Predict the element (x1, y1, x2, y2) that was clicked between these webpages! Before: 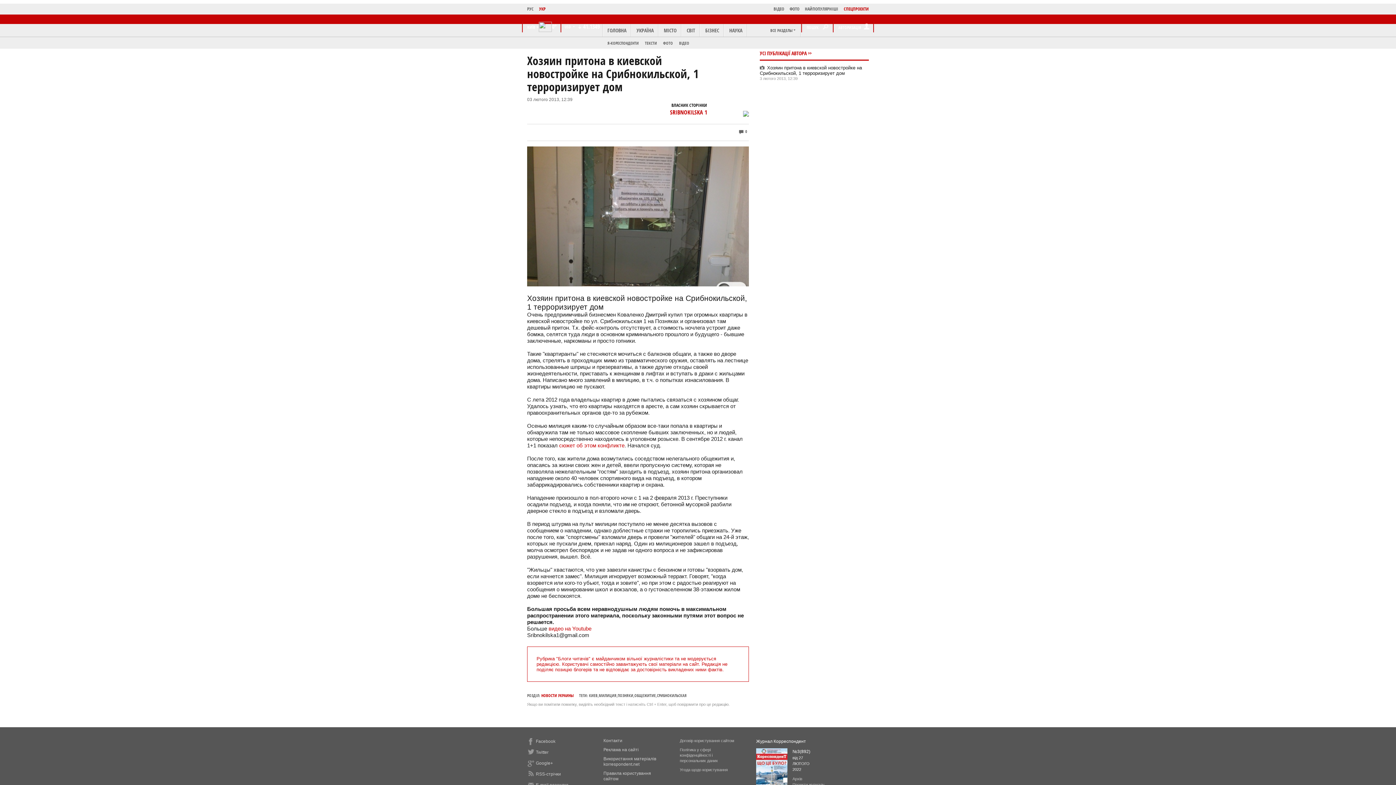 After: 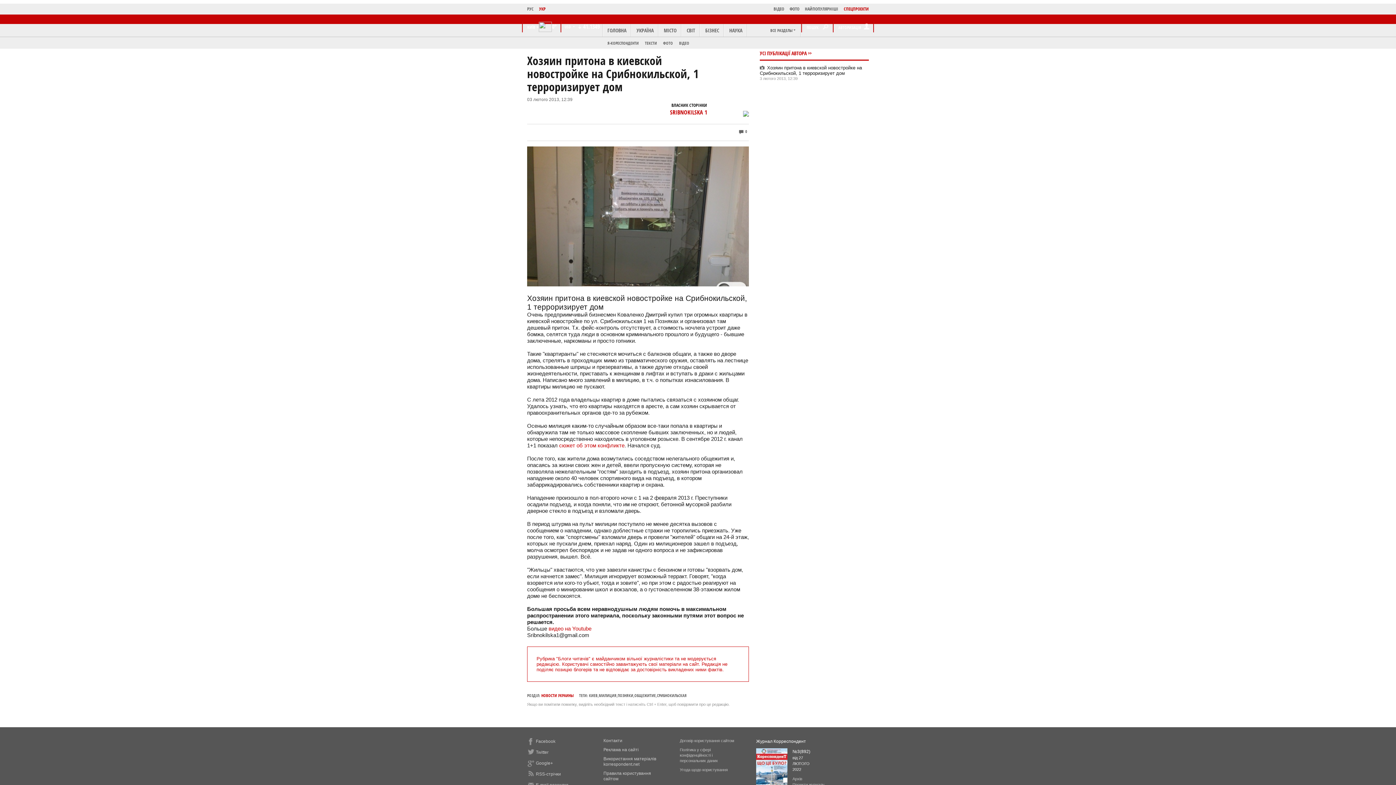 Action: bbox: (760, 65, 862, 76) label: Хозяин притона в киевской новостройке на Срибнокильской, 1 терроризирует дом